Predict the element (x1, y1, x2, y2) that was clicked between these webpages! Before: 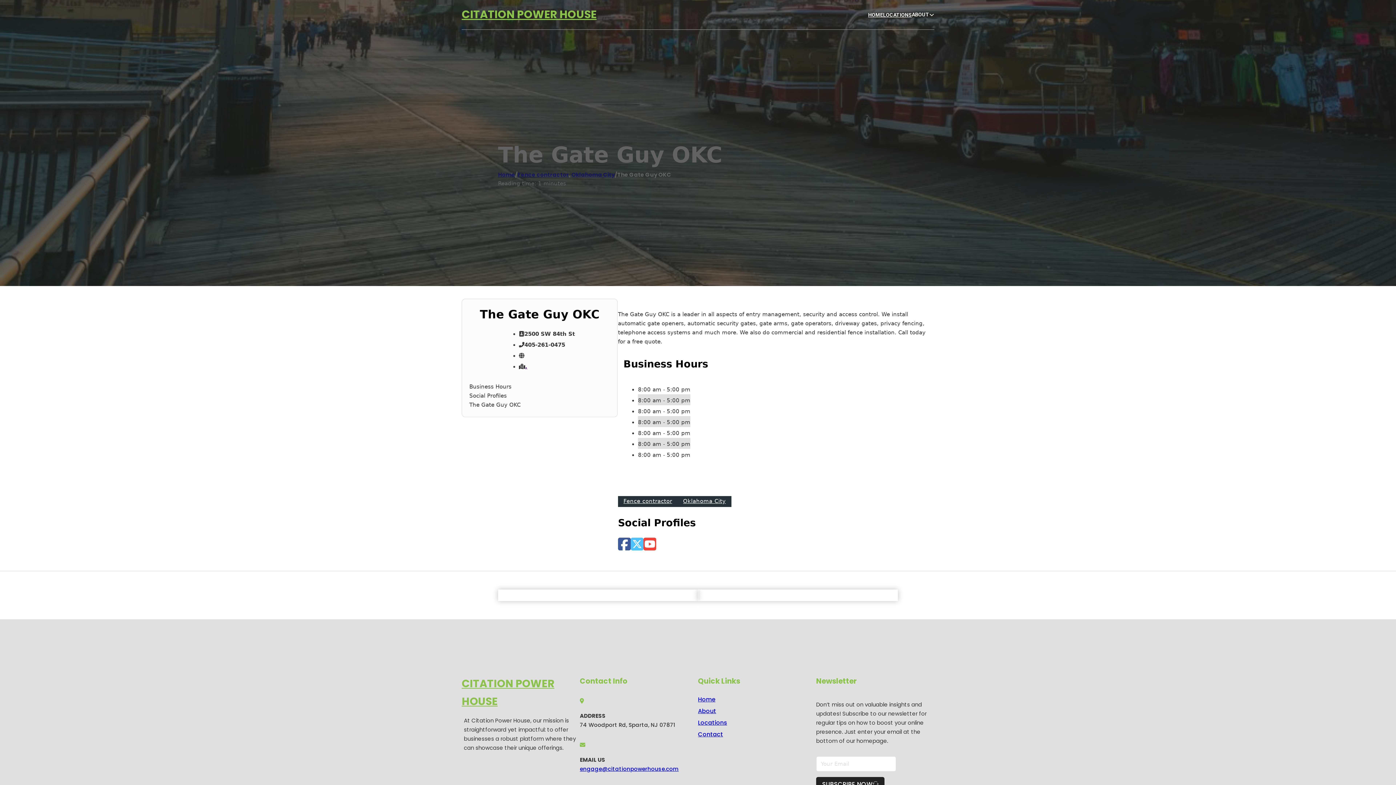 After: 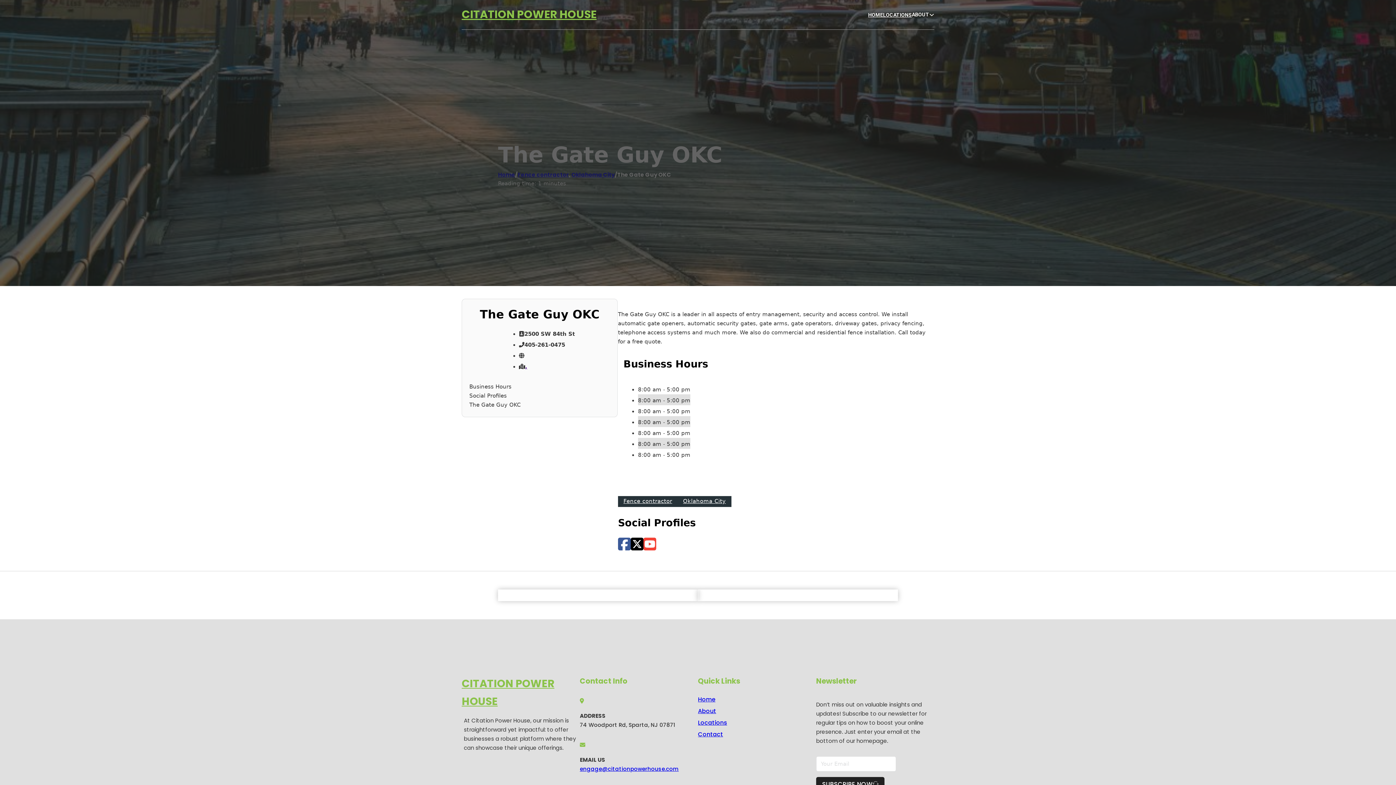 Action: bbox: (630, 537, 643, 552)